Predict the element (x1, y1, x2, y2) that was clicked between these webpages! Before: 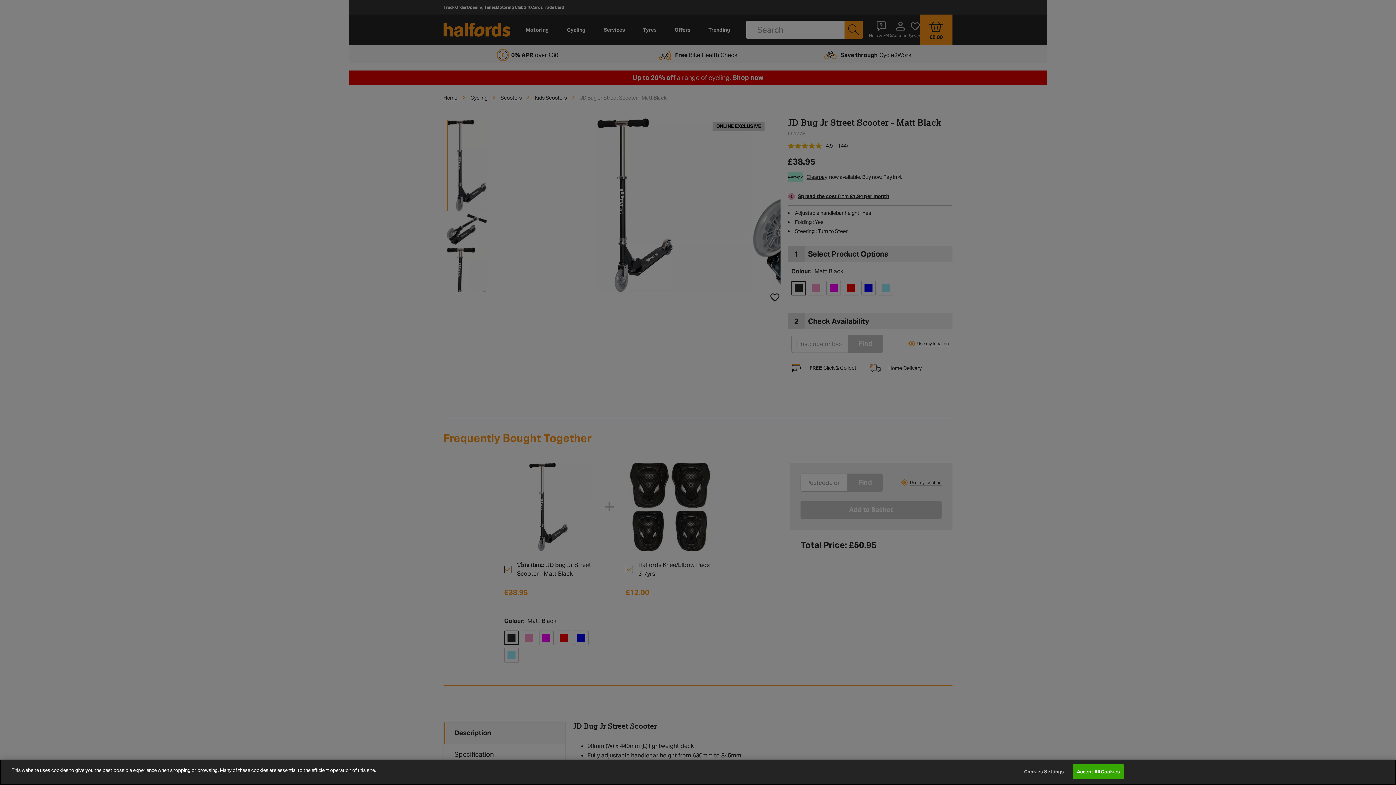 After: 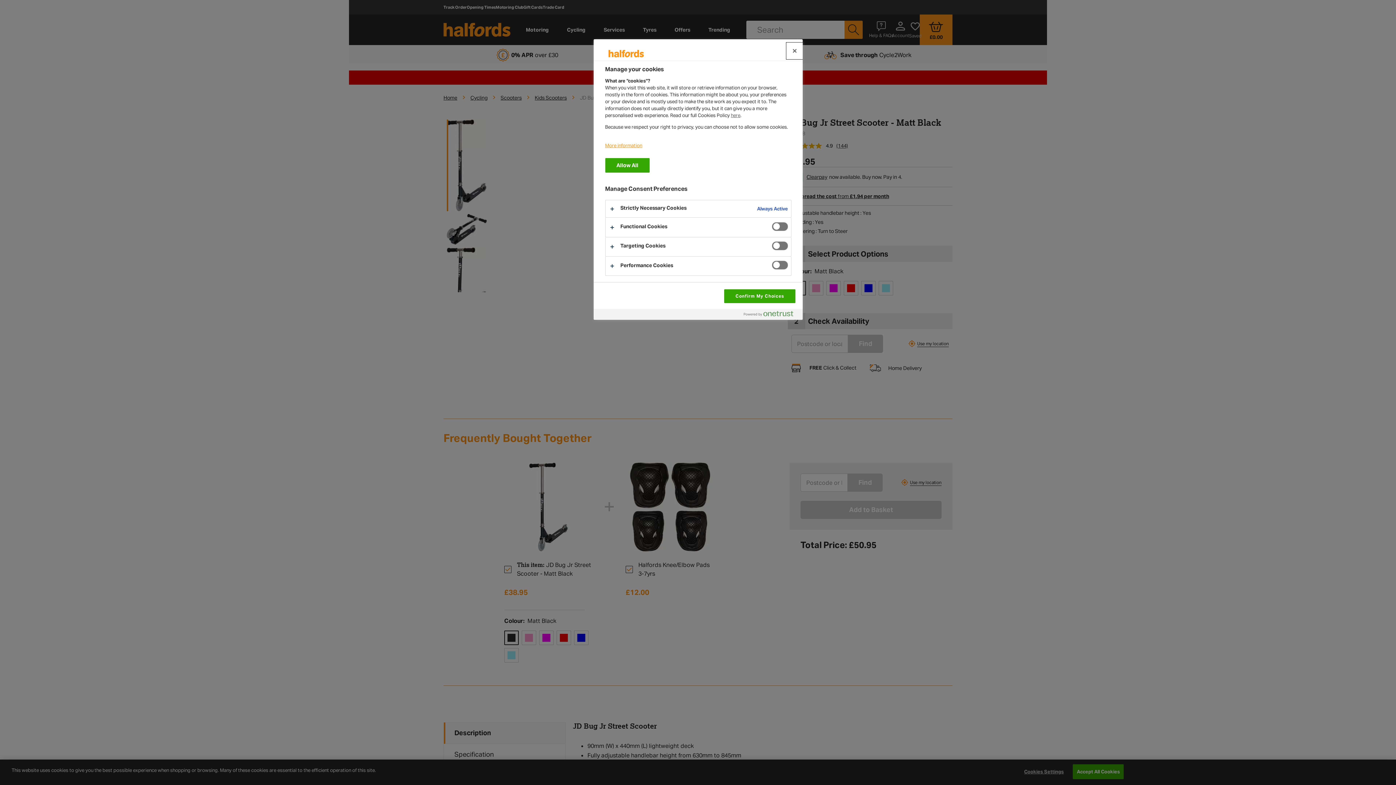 Action: bbox: (1021, 765, 1066, 779) label: Cookies Settings